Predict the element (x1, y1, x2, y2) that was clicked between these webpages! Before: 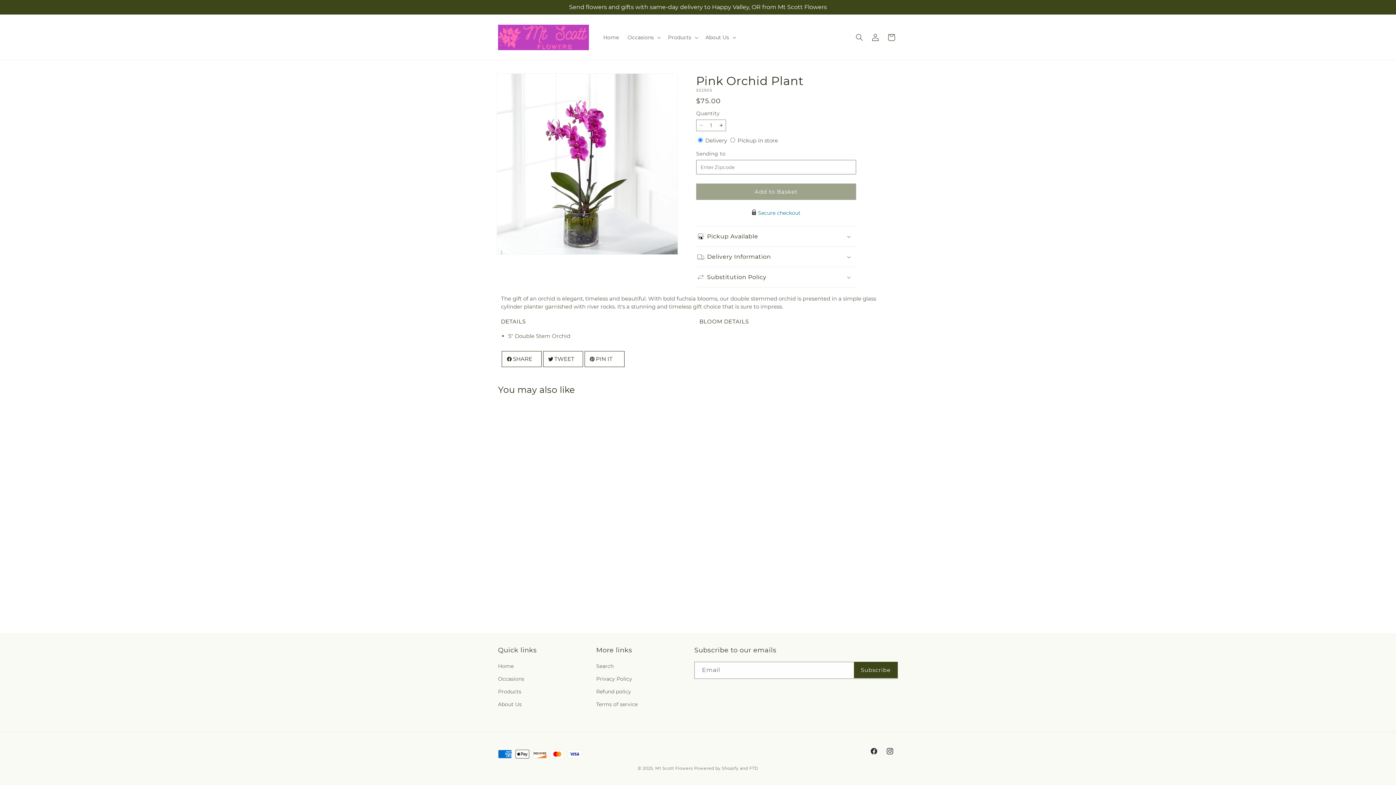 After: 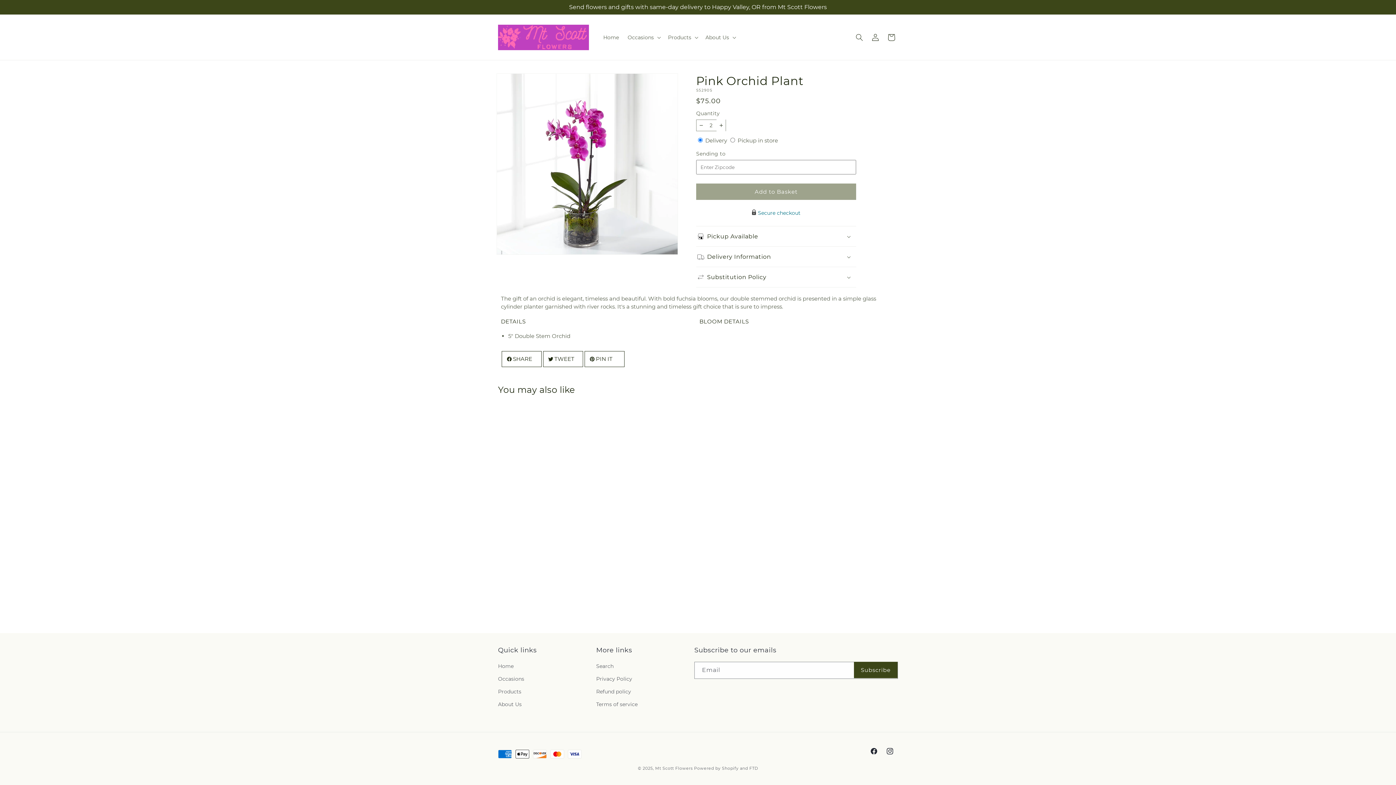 Action: label: Increase quantity for Pink Orchid Plant bbox: (716, 119, 725, 131)